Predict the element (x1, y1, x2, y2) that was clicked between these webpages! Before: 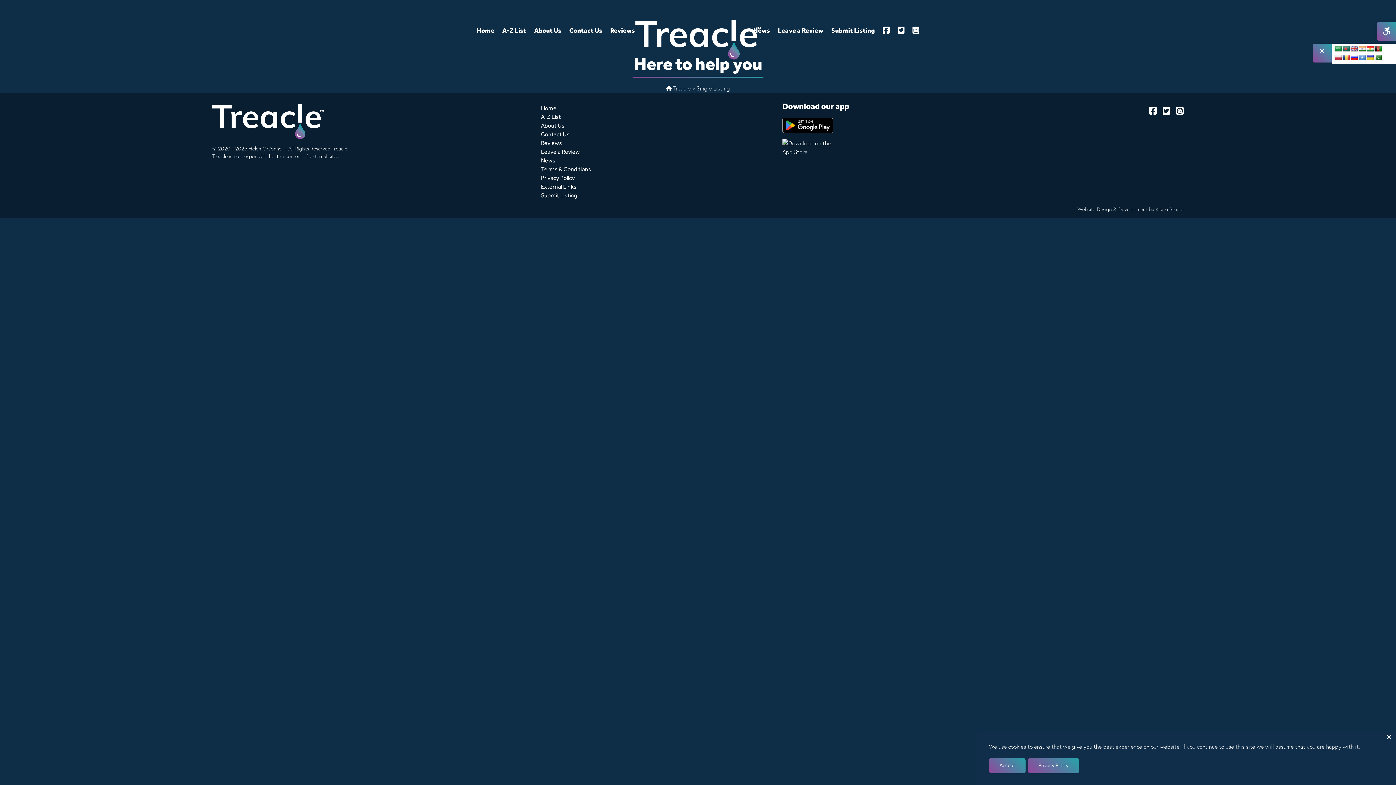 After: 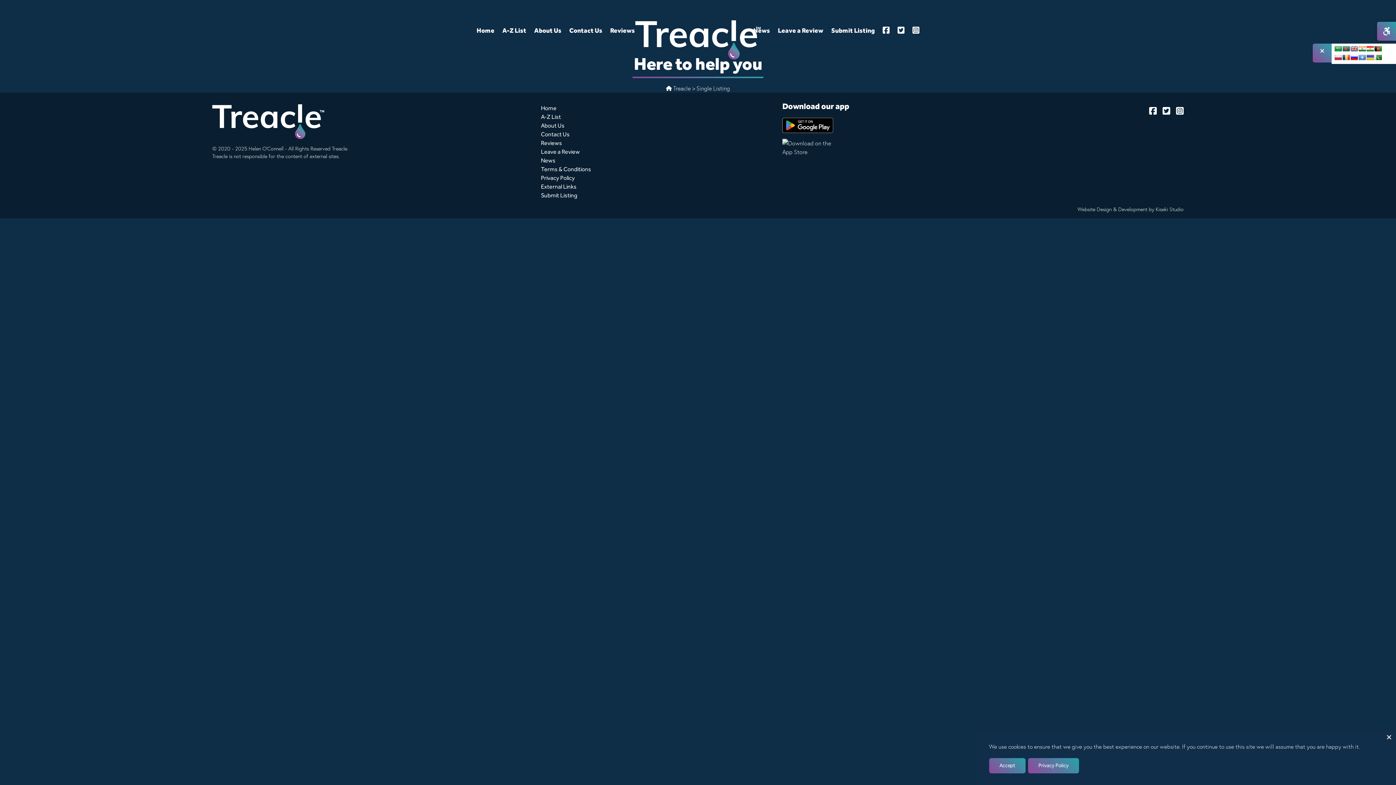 Action: bbox: (1334, 54, 1342, 60)